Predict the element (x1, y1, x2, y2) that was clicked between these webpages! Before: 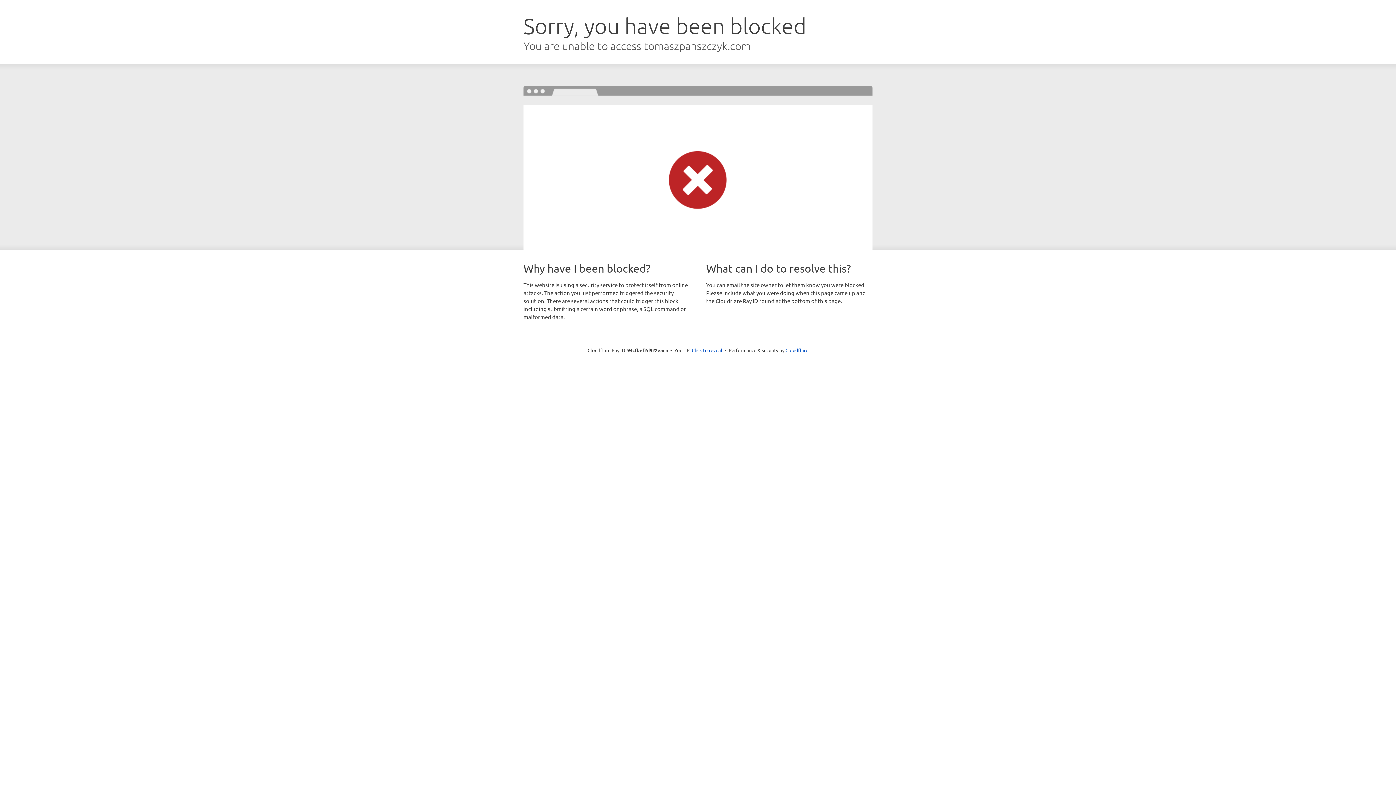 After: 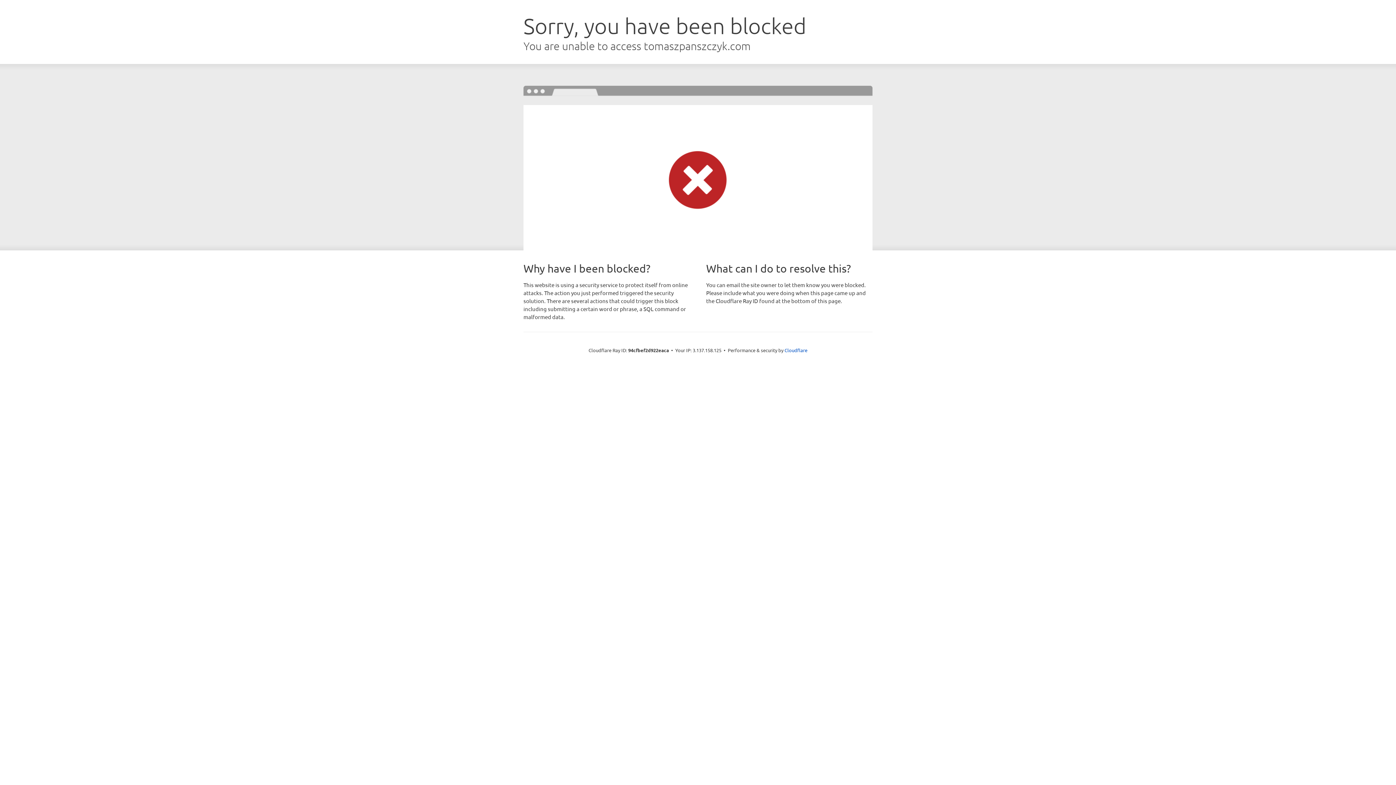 Action: bbox: (692, 346, 722, 353) label: Click to reveal